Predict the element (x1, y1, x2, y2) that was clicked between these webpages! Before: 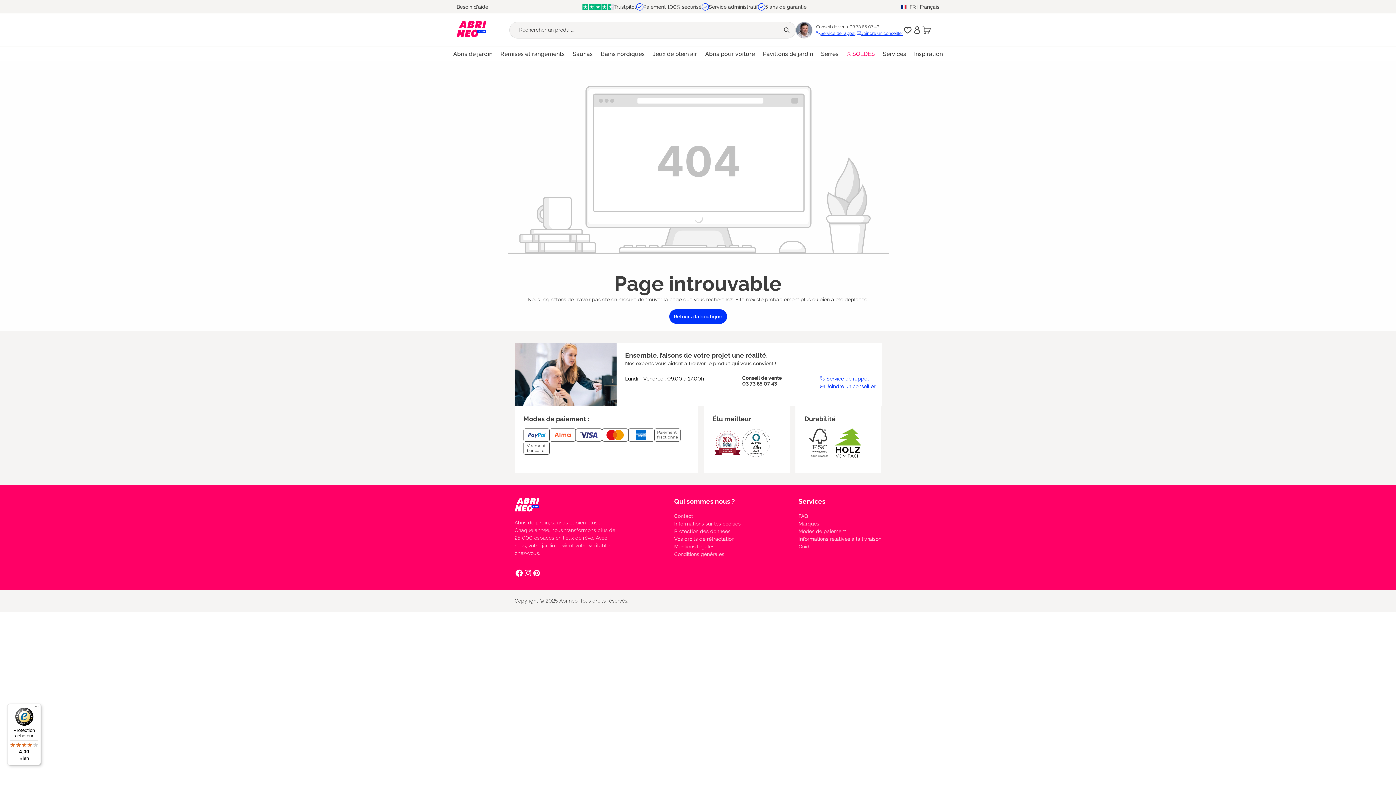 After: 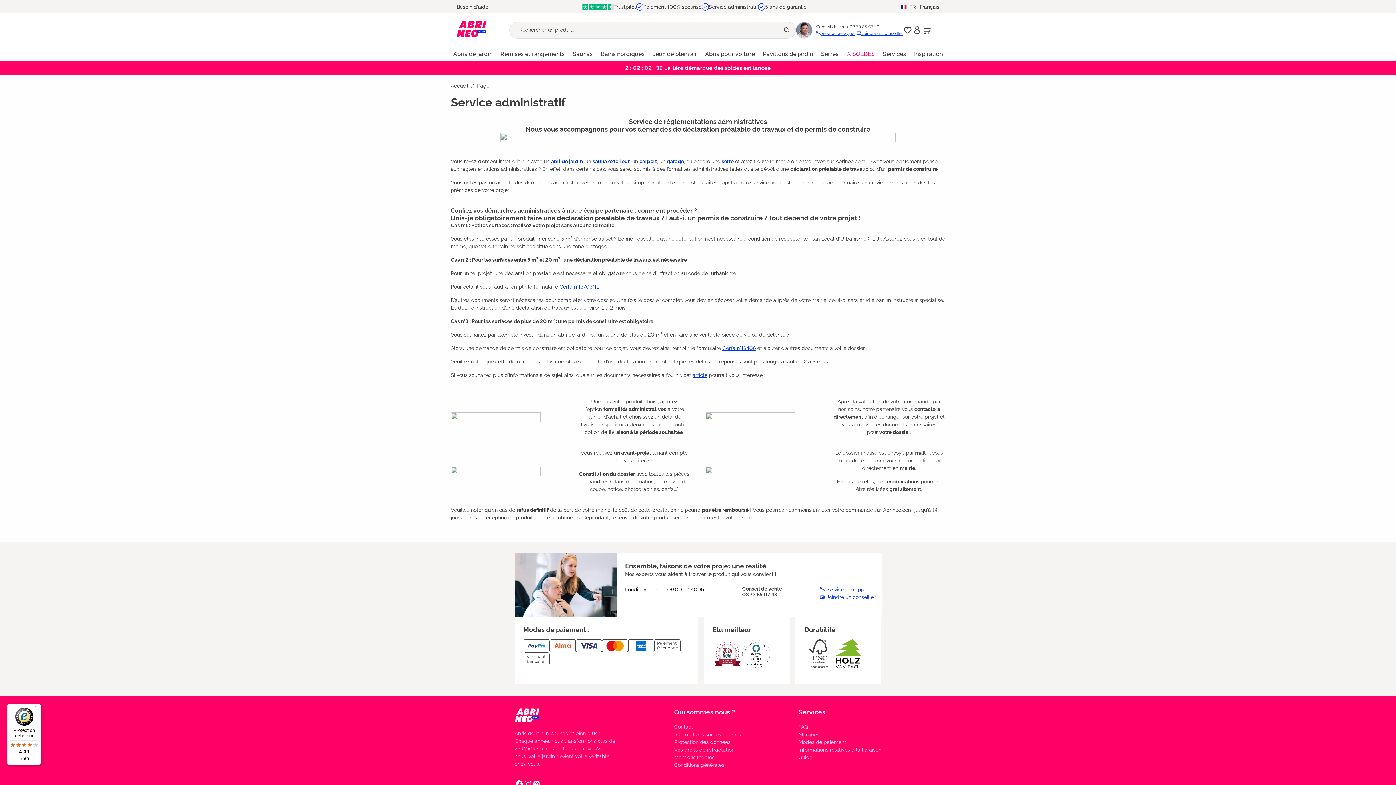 Action: bbox: (708, 3, 758, 9) label: Service administratif